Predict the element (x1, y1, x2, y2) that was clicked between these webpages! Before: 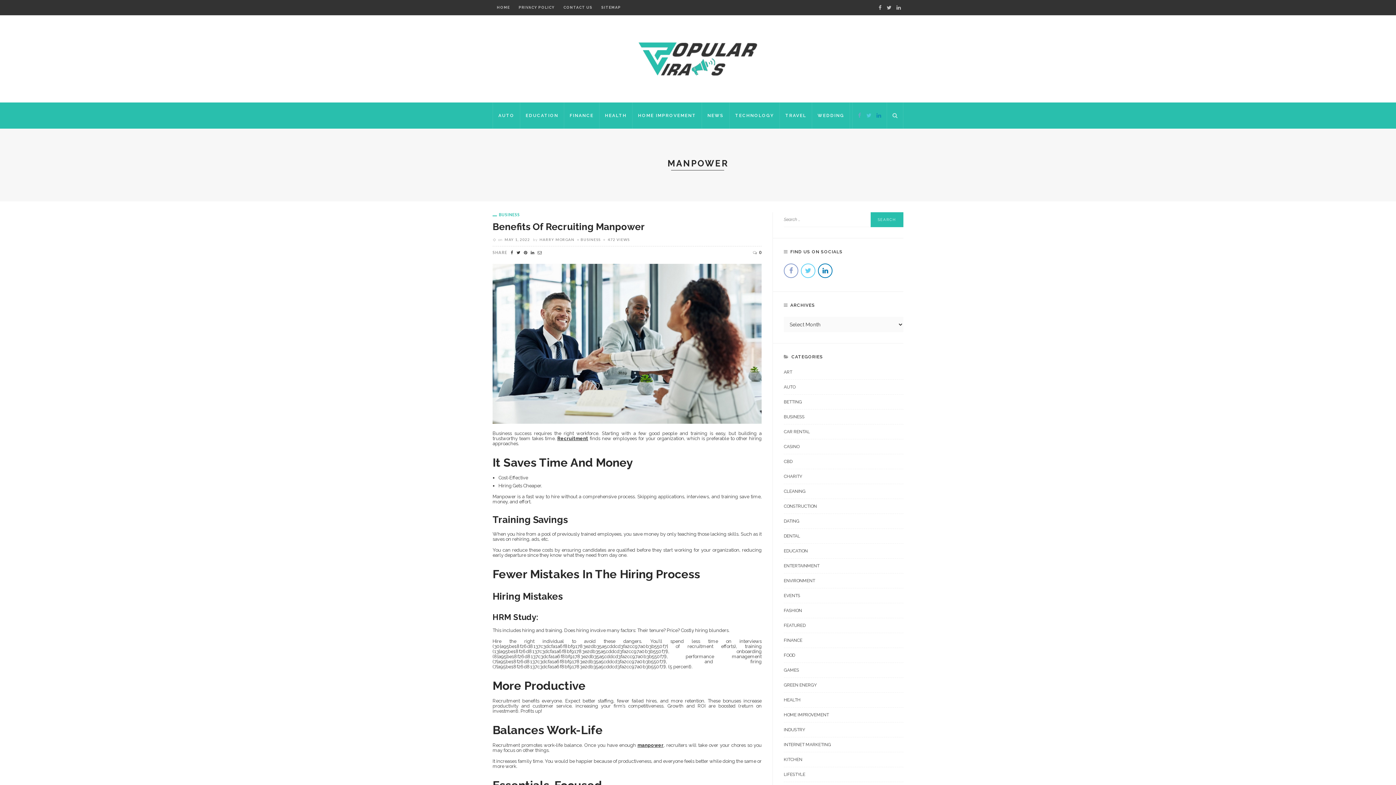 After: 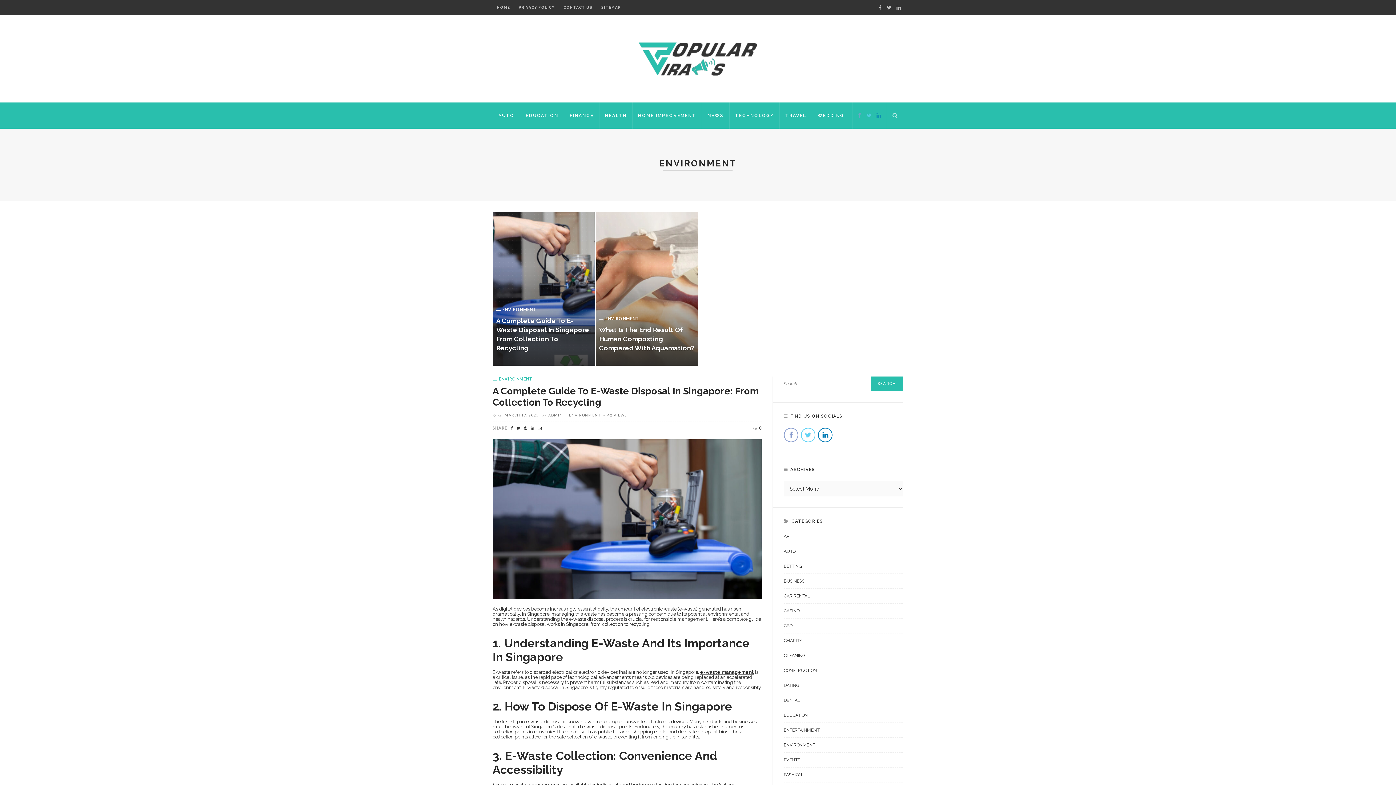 Action: bbox: (784, 577, 903, 588) label: ENVIRONMENT